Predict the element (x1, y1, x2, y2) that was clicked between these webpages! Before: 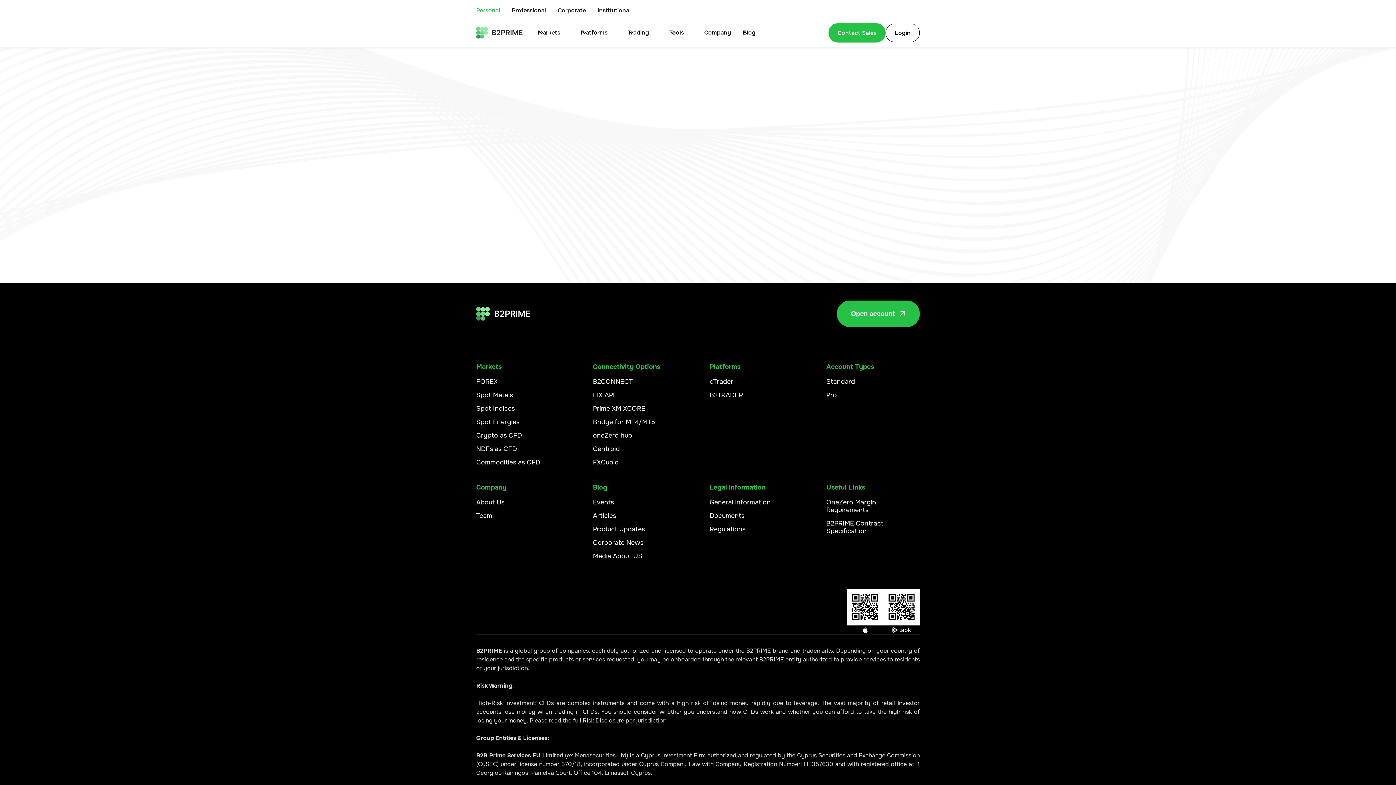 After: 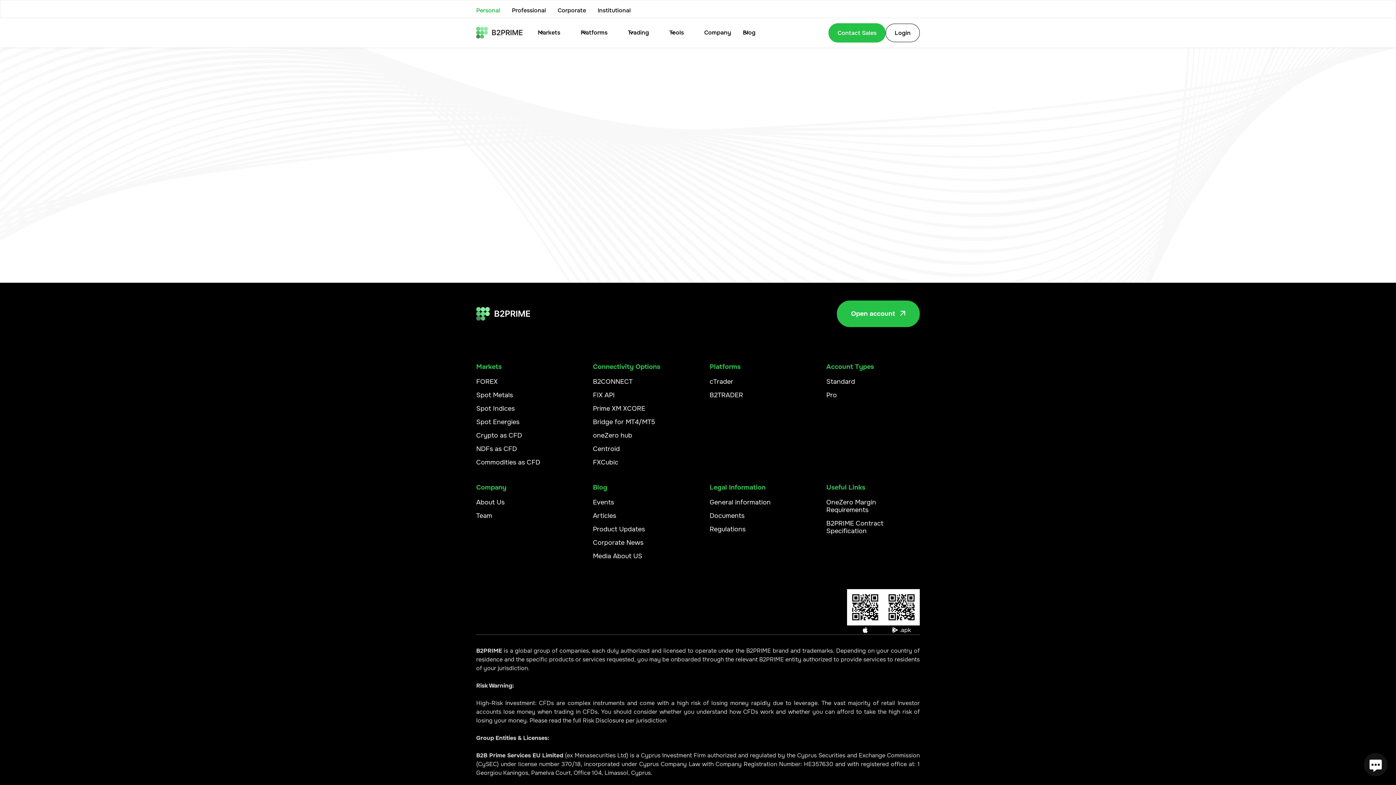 Action: bbox: (476, 3, 500, 14) label: Personal